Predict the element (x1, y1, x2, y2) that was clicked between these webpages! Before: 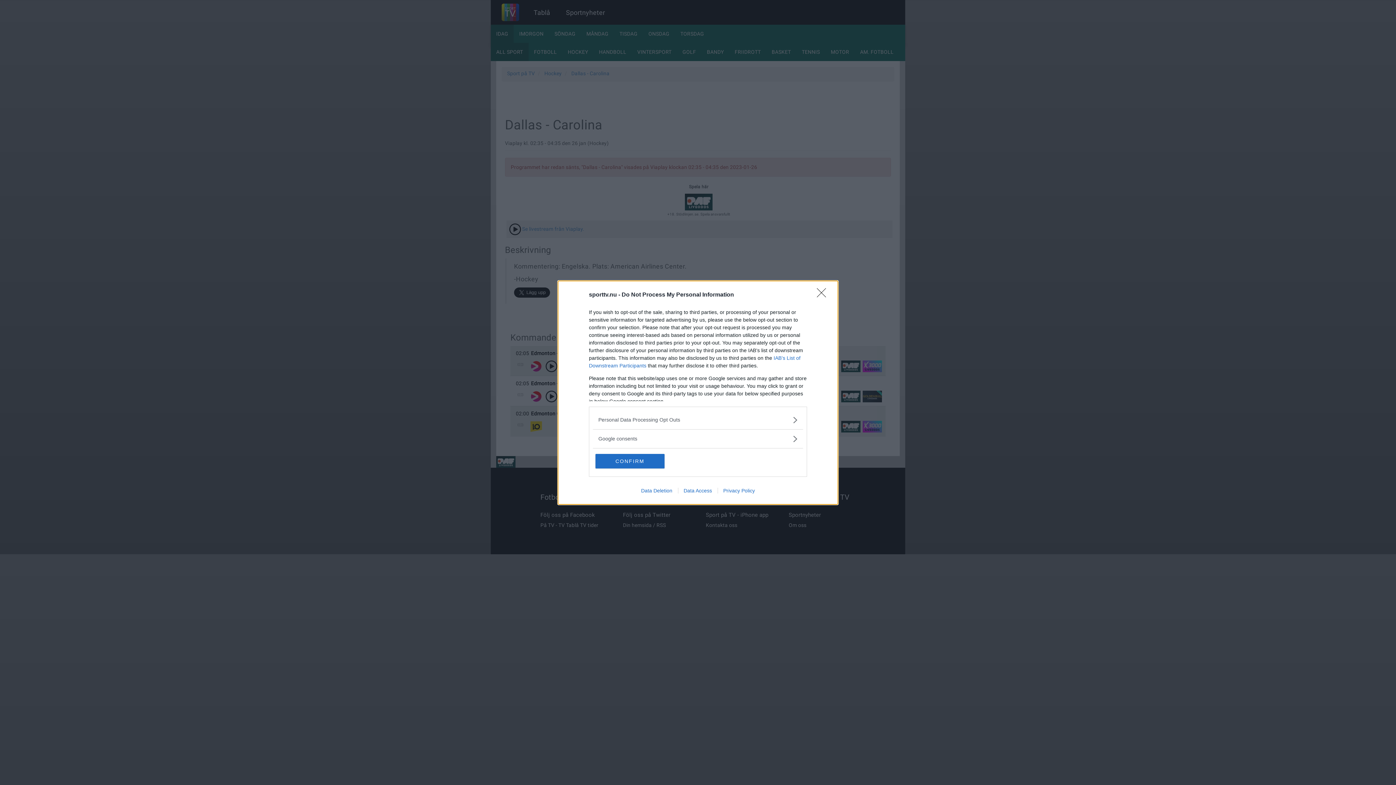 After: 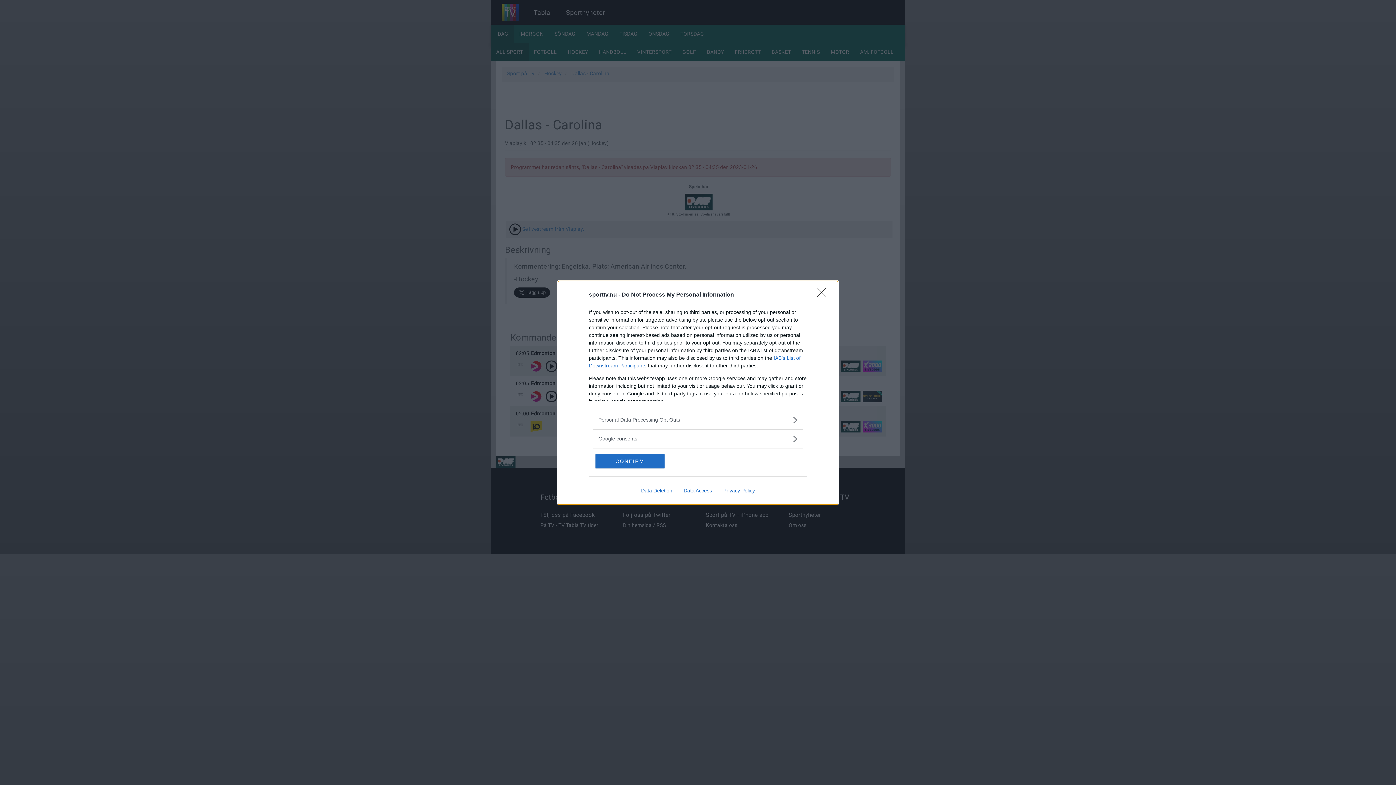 Action: bbox: (678, 487, 717, 493) label: Data Access